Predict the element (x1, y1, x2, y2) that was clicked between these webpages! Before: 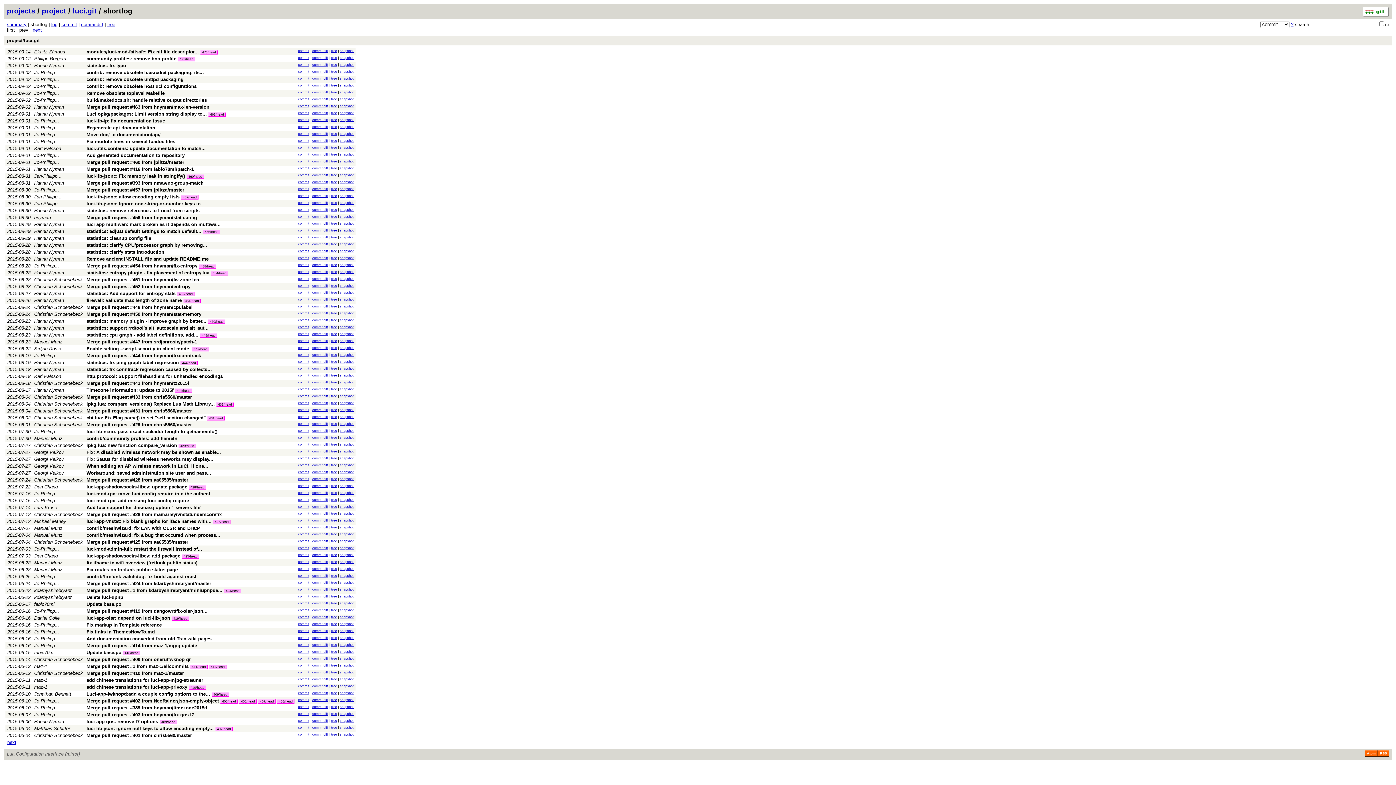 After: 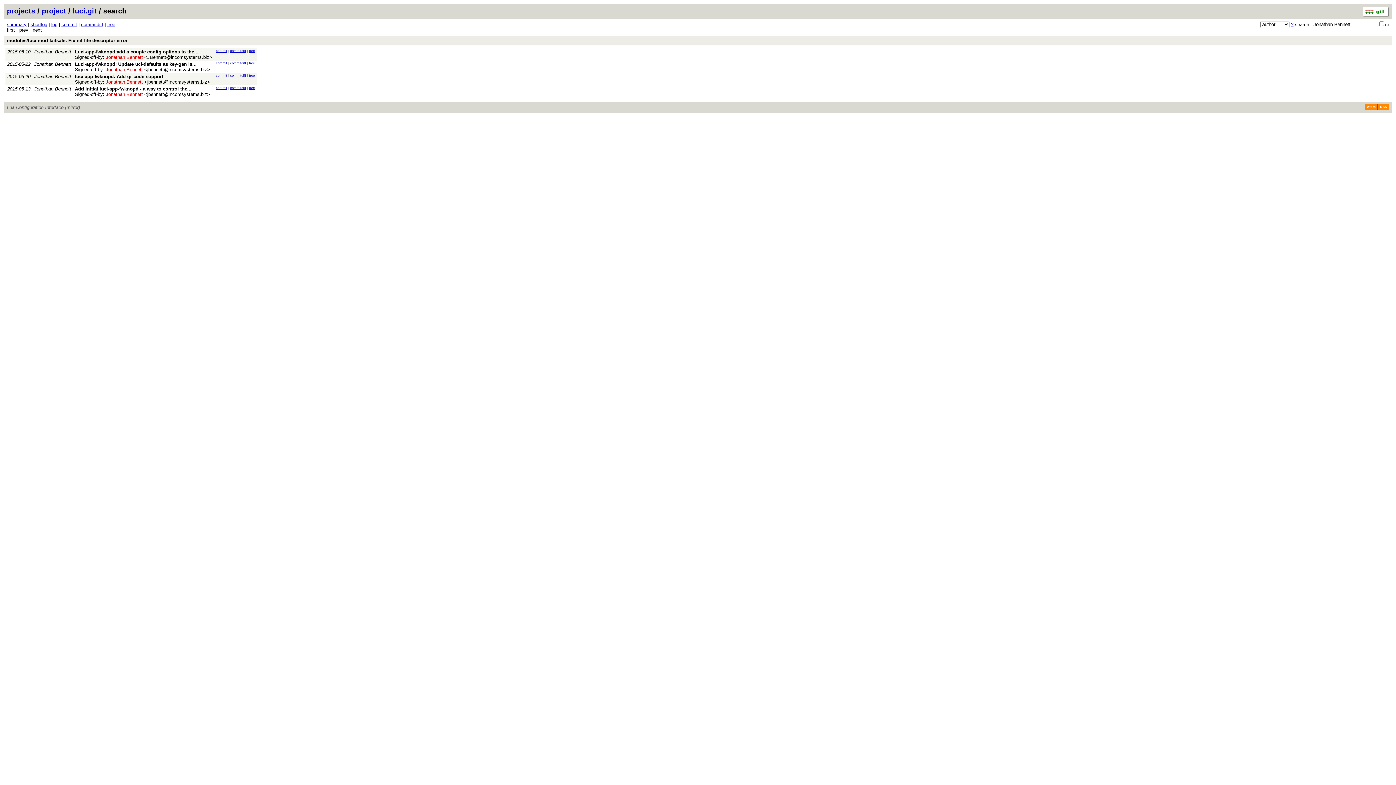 Action: label: Jonathan Bennett bbox: (34, 691, 71, 697)